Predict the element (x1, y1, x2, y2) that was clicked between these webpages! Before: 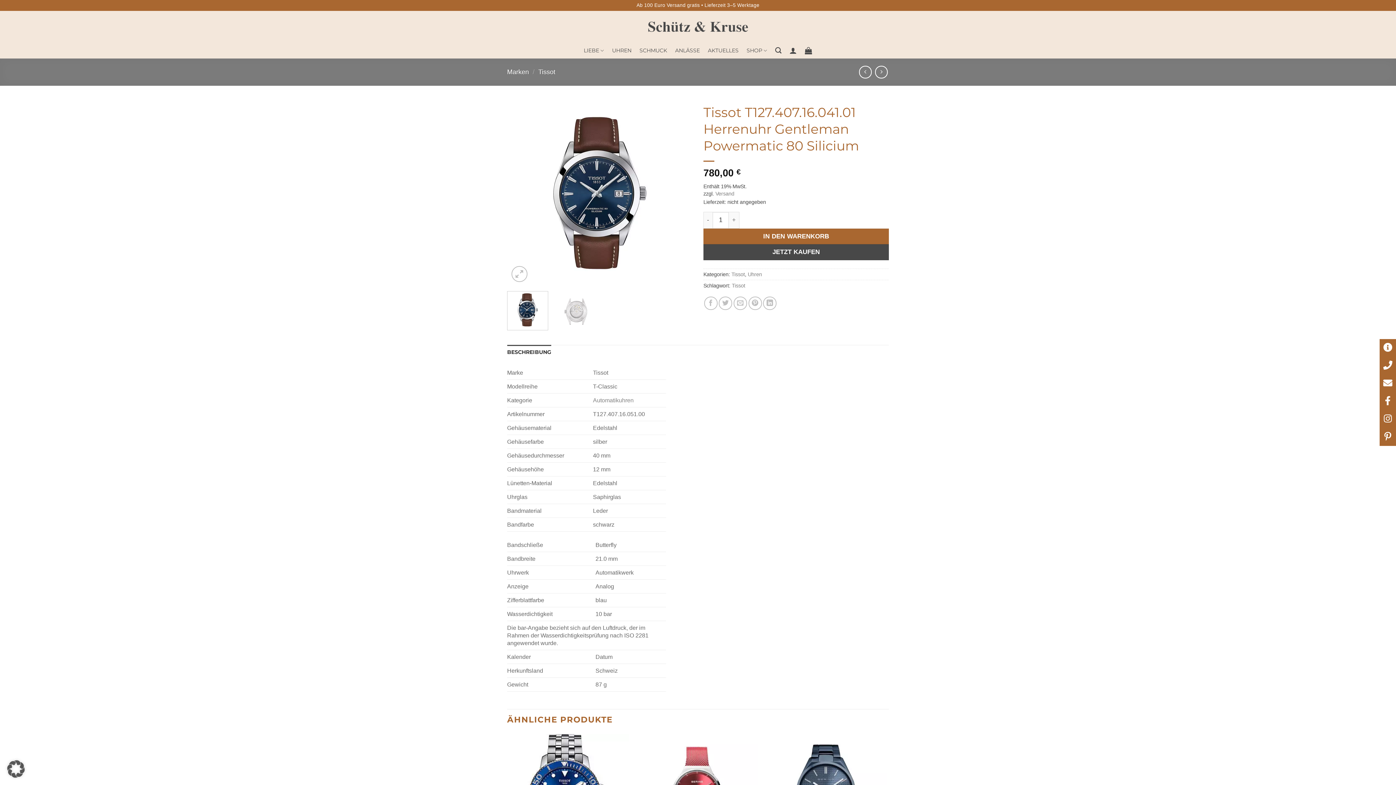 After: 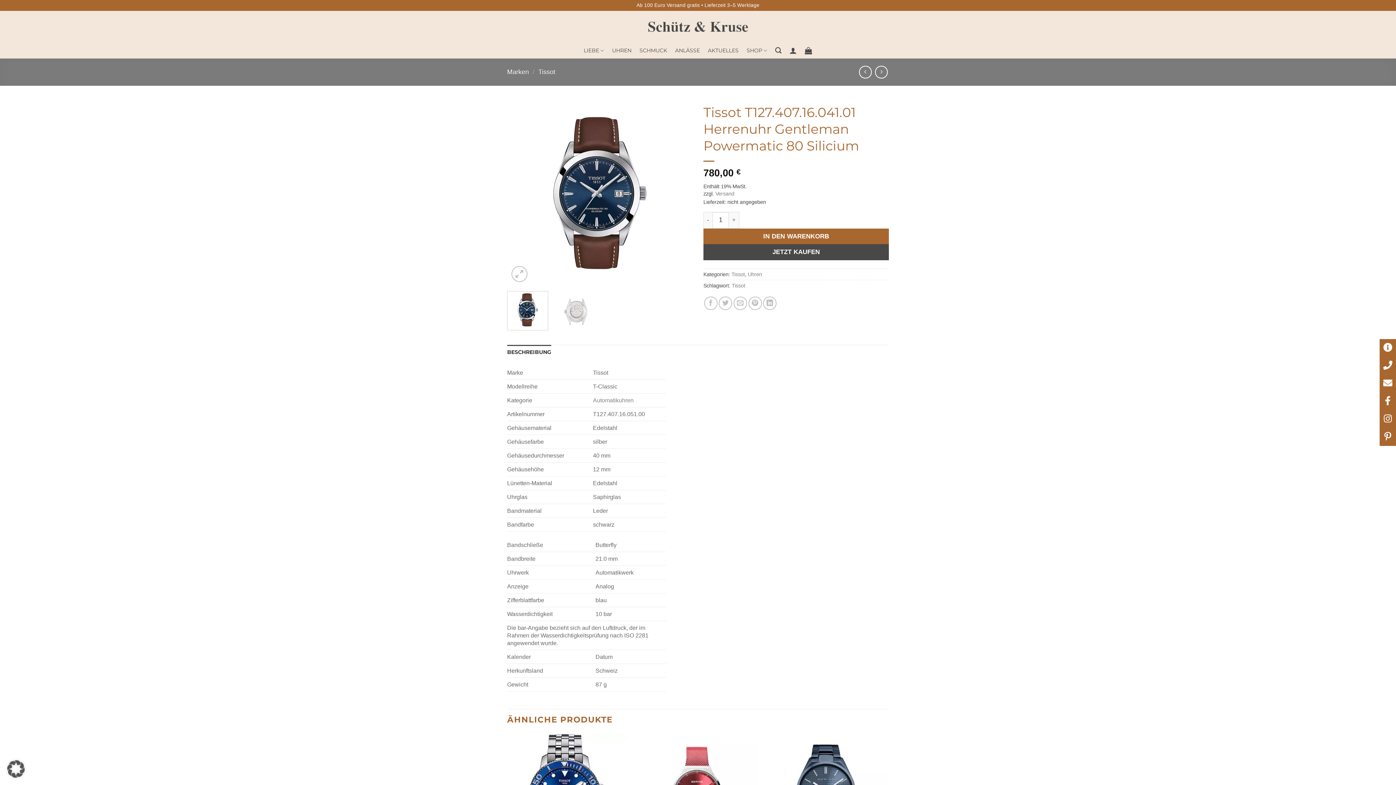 Action: label: BESCHREIBUNG bbox: (507, 345, 551, 359)